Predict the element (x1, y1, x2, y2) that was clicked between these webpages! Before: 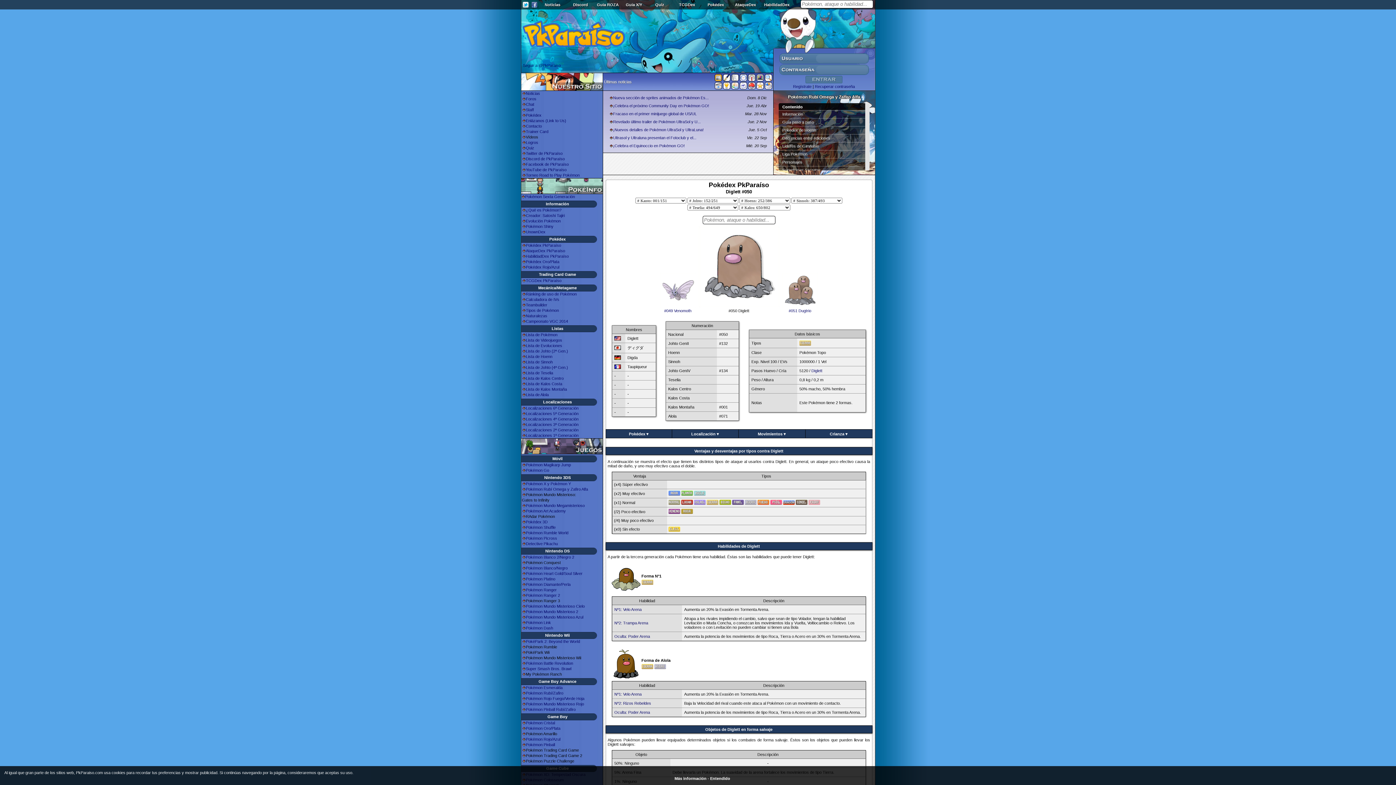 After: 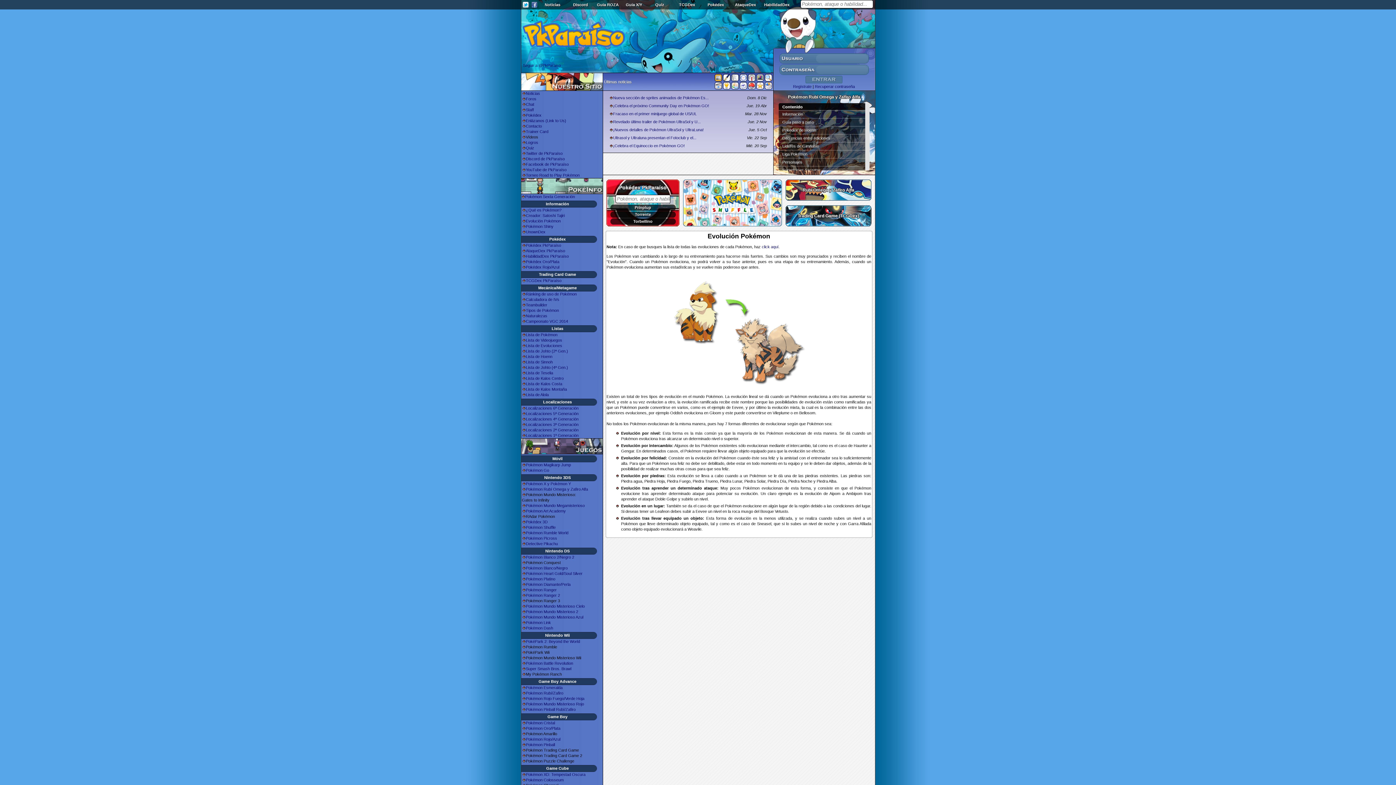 Action: bbox: (526, 218, 560, 223) label: Evolución Pokémon